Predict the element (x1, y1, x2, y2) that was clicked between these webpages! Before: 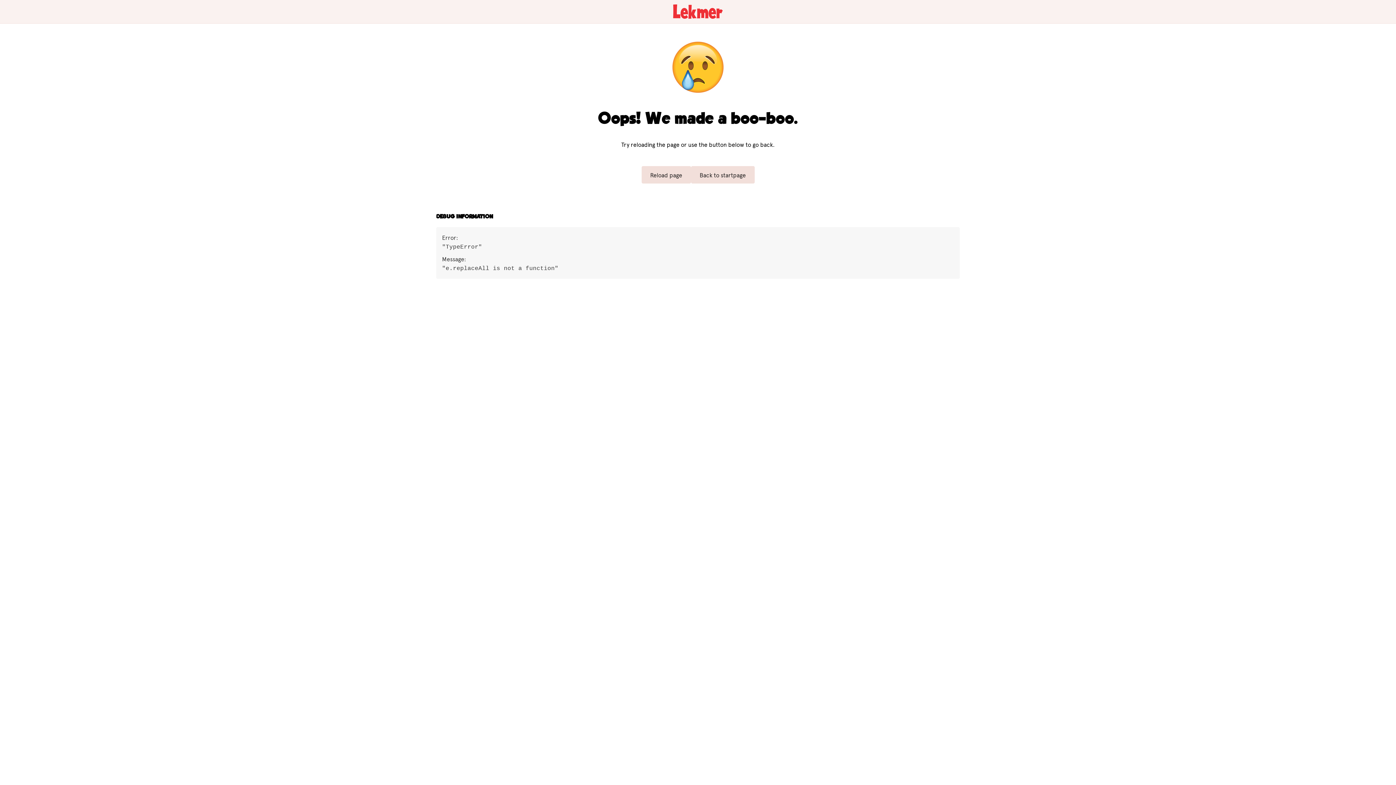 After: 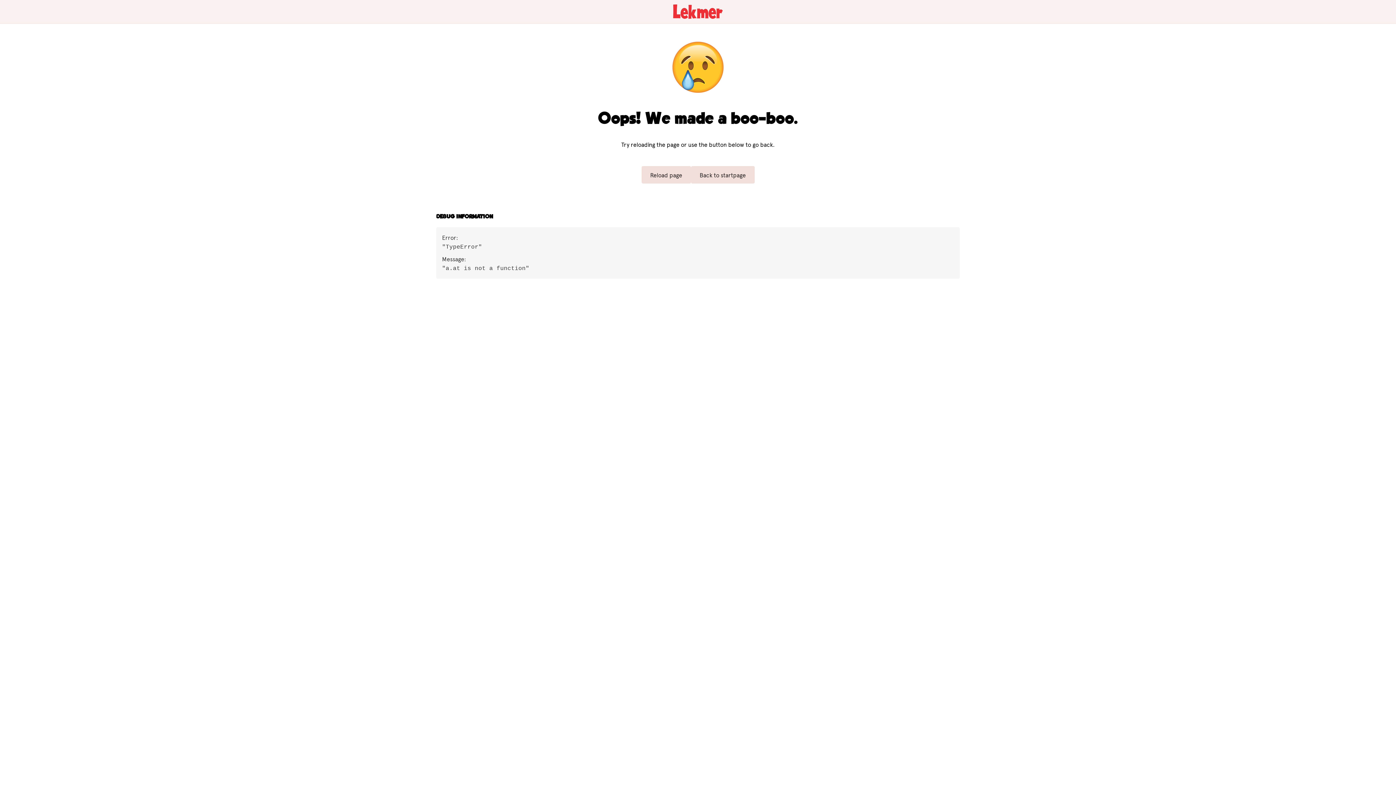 Action: bbox: (692, 166, 754, 183) label: Back to startpage